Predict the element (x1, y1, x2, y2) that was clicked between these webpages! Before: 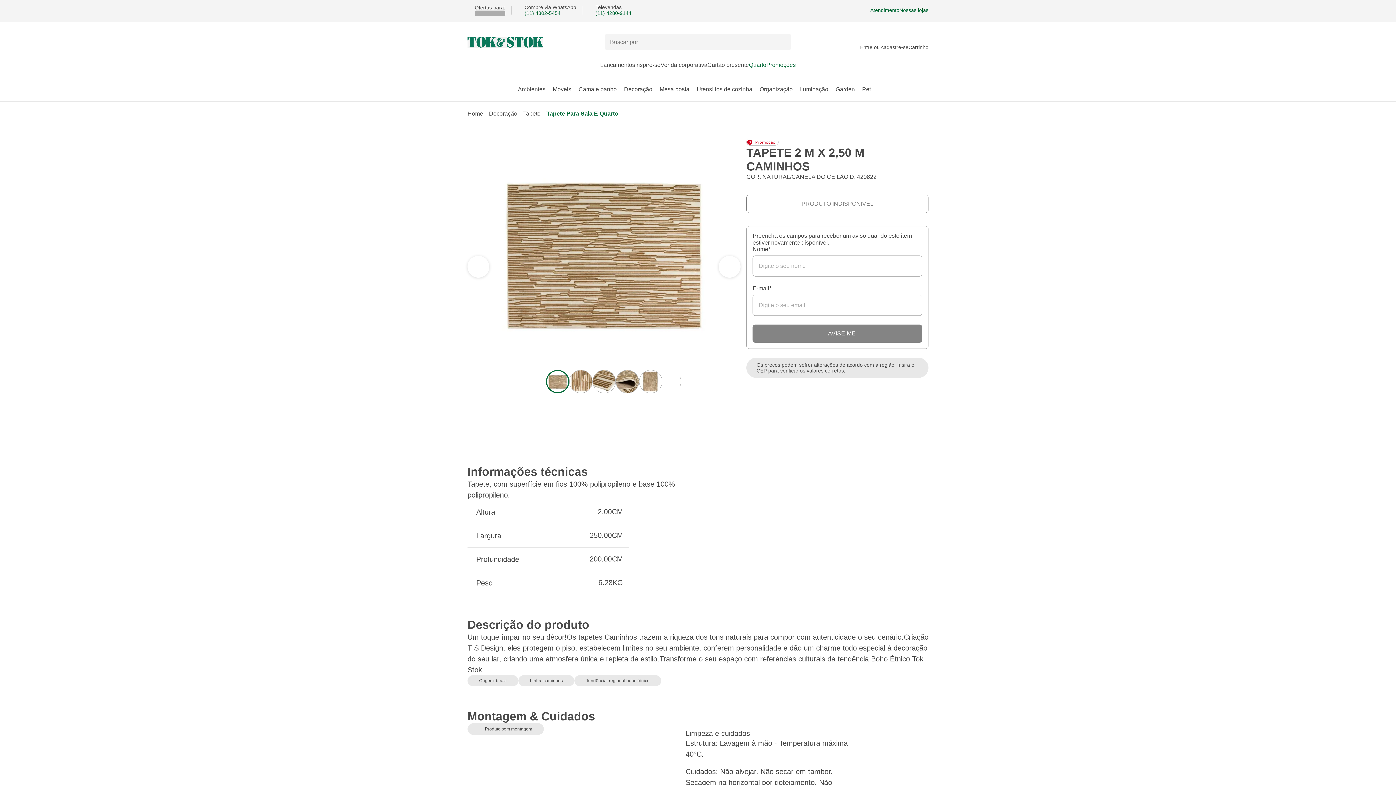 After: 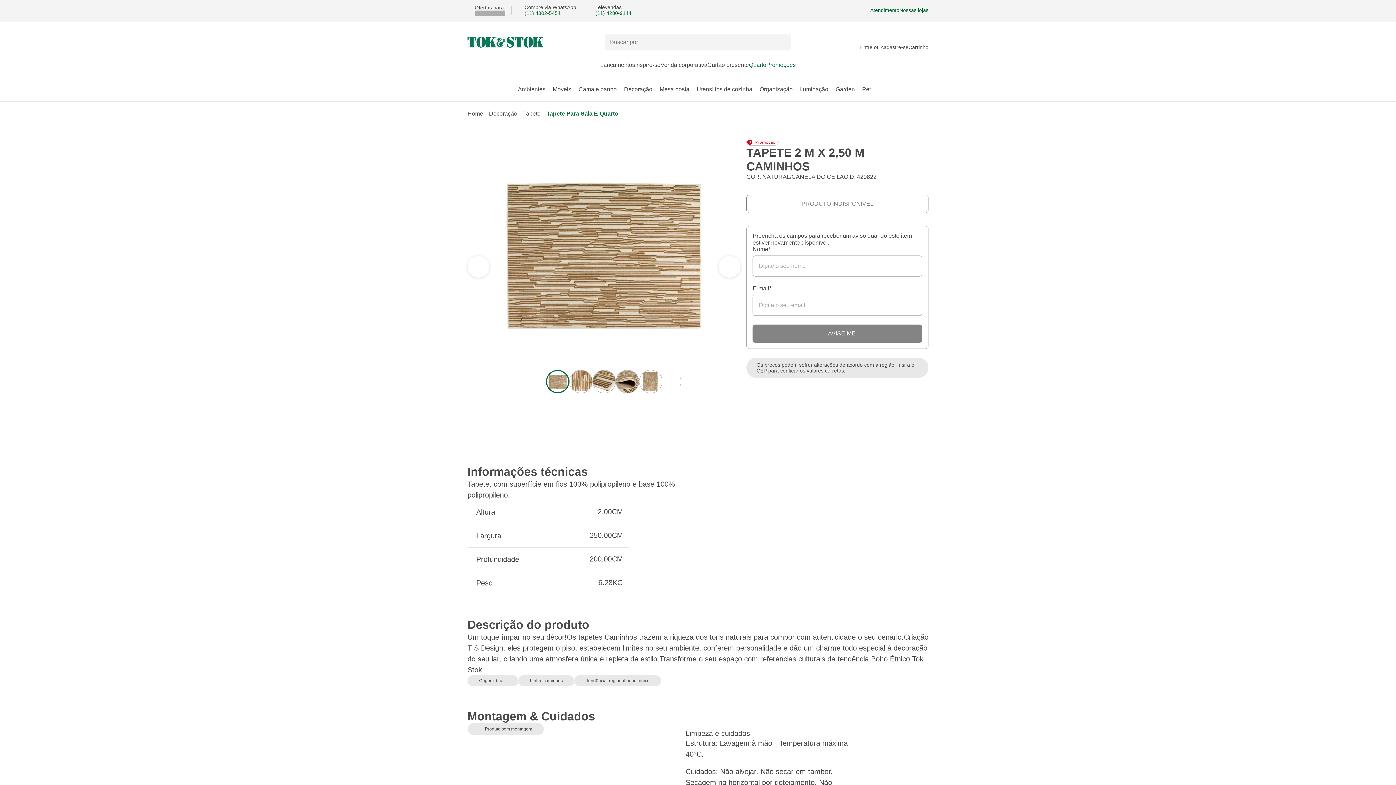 Action: label: ver a imagem 2 do produto bbox: (569, 370, 592, 393)